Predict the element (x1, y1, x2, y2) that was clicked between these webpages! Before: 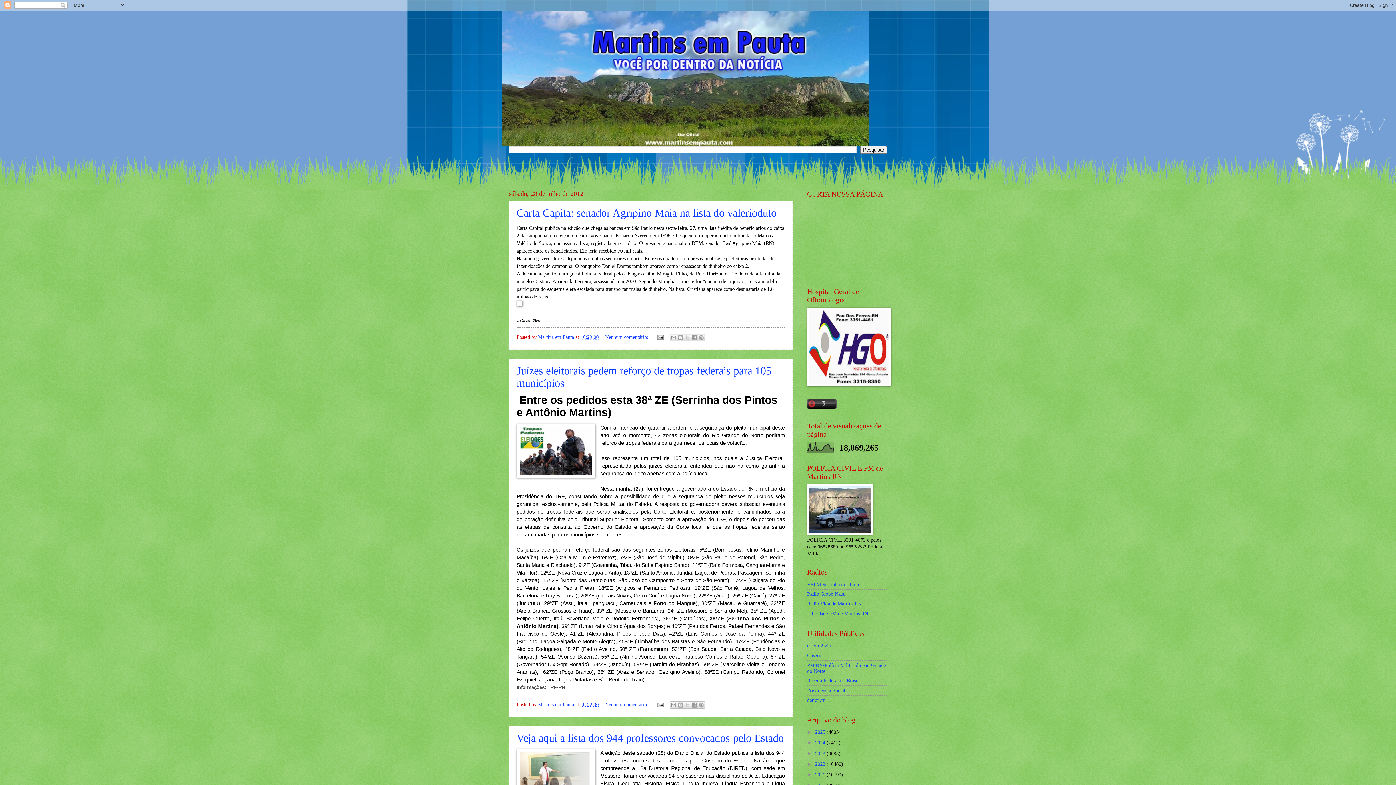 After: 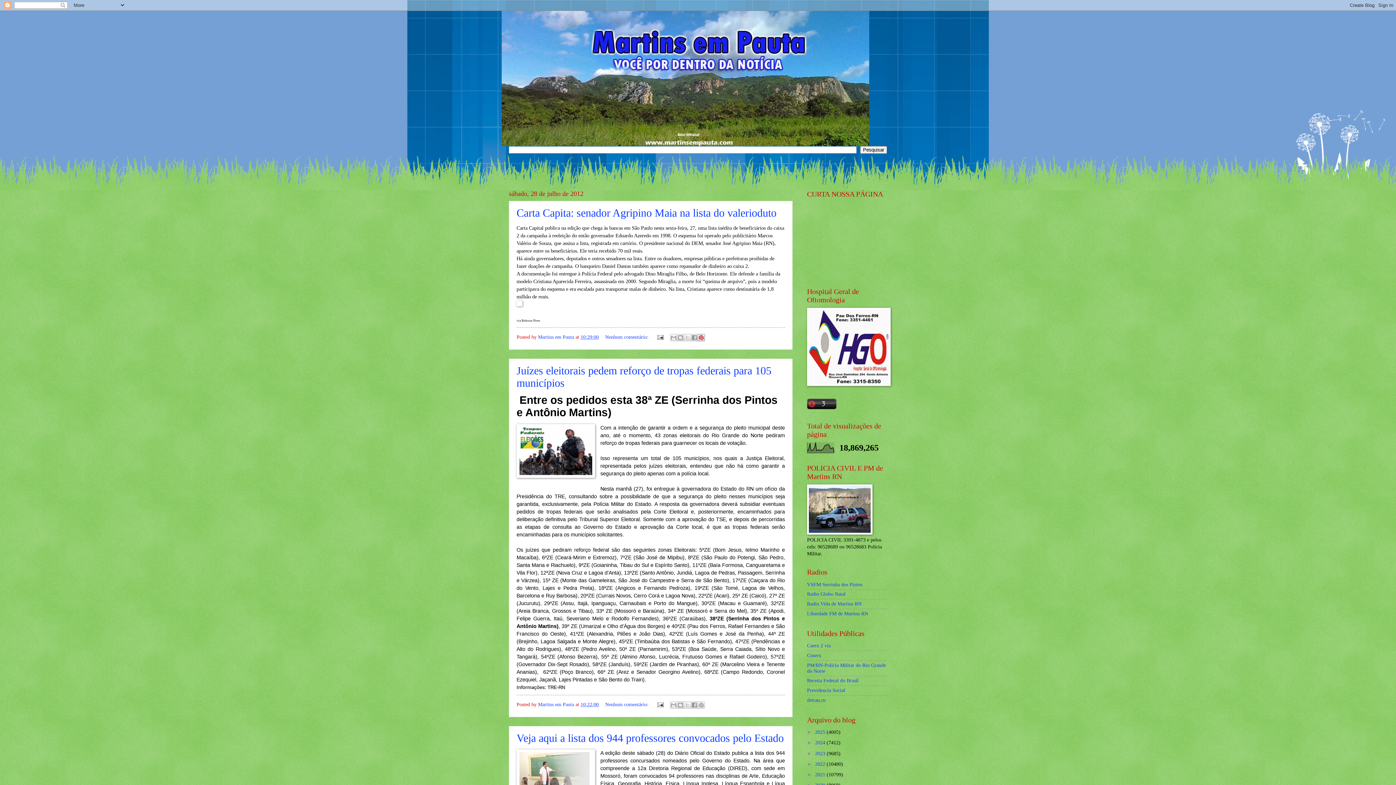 Action: label: Compartilhar com o Pinterest bbox: (697, 334, 705, 341)